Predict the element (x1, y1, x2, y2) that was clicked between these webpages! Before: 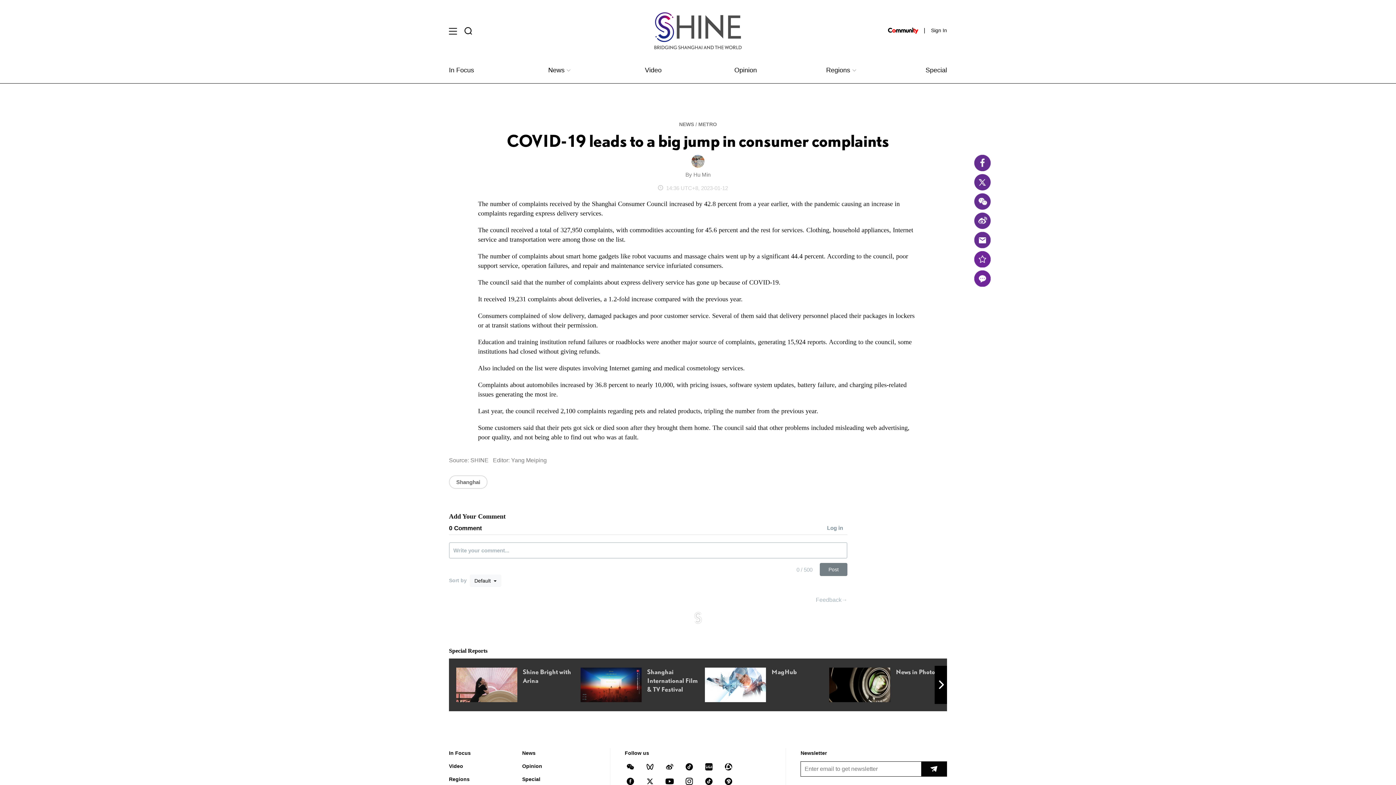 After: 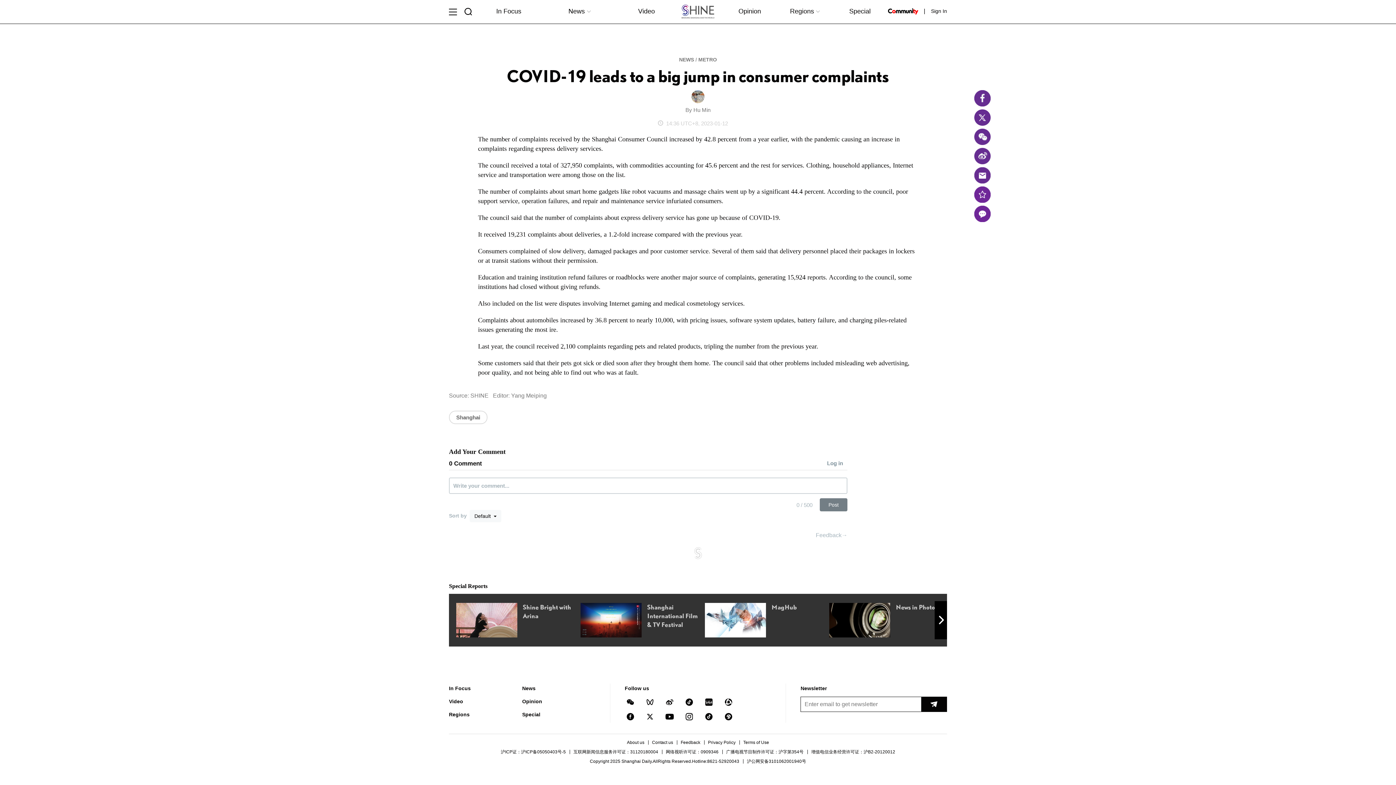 Action: bbox: (974, 270, 990, 286)